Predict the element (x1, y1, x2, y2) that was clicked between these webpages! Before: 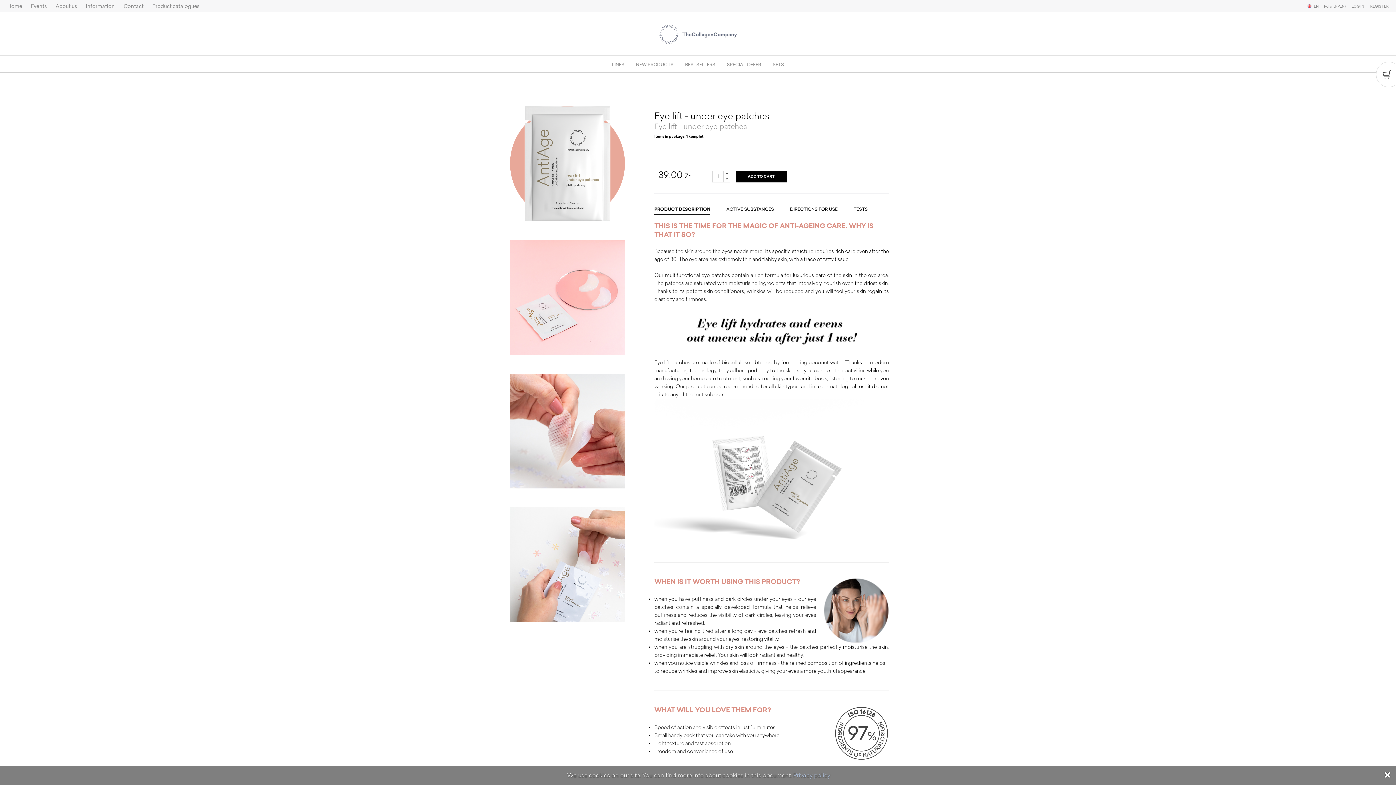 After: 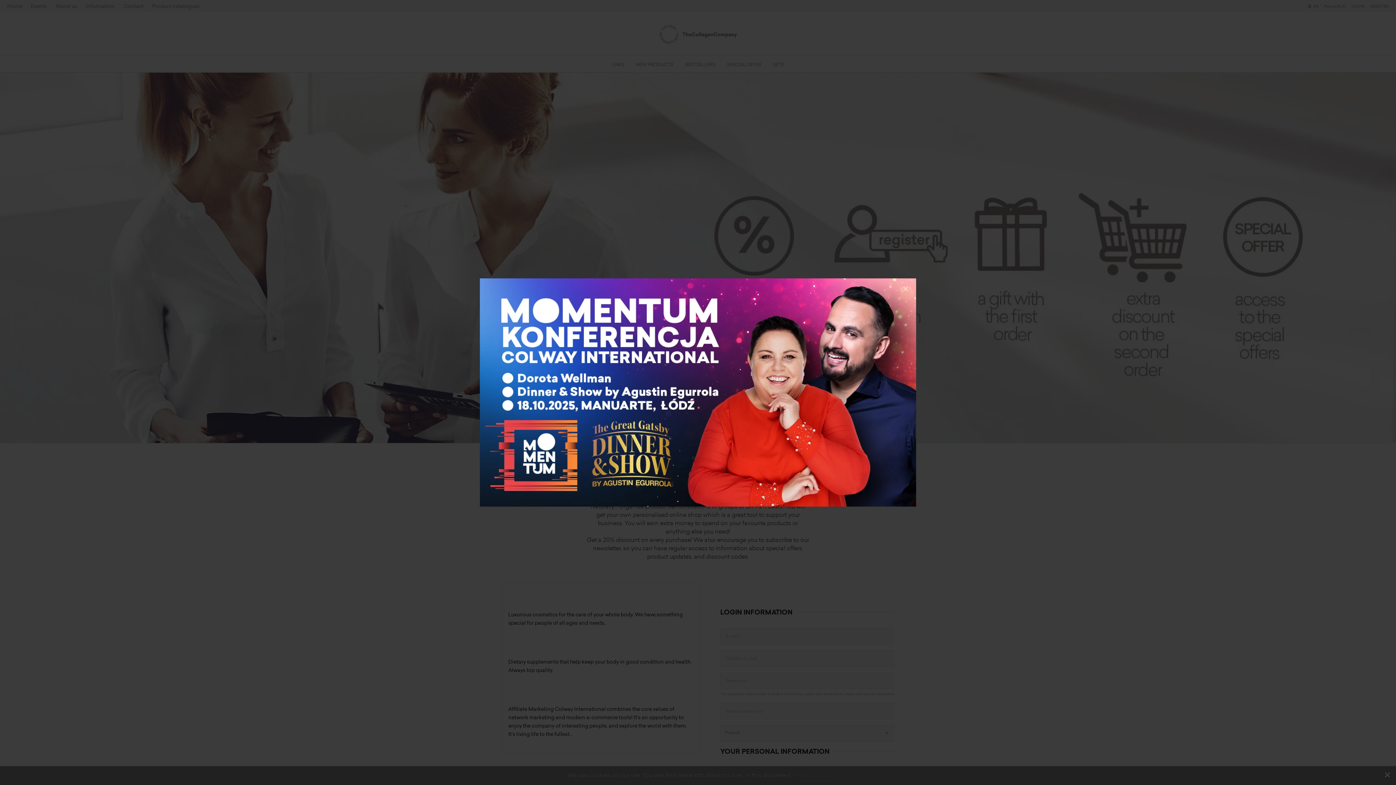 Action: label: REGISTER bbox: (1370, 2, 1389, 10)